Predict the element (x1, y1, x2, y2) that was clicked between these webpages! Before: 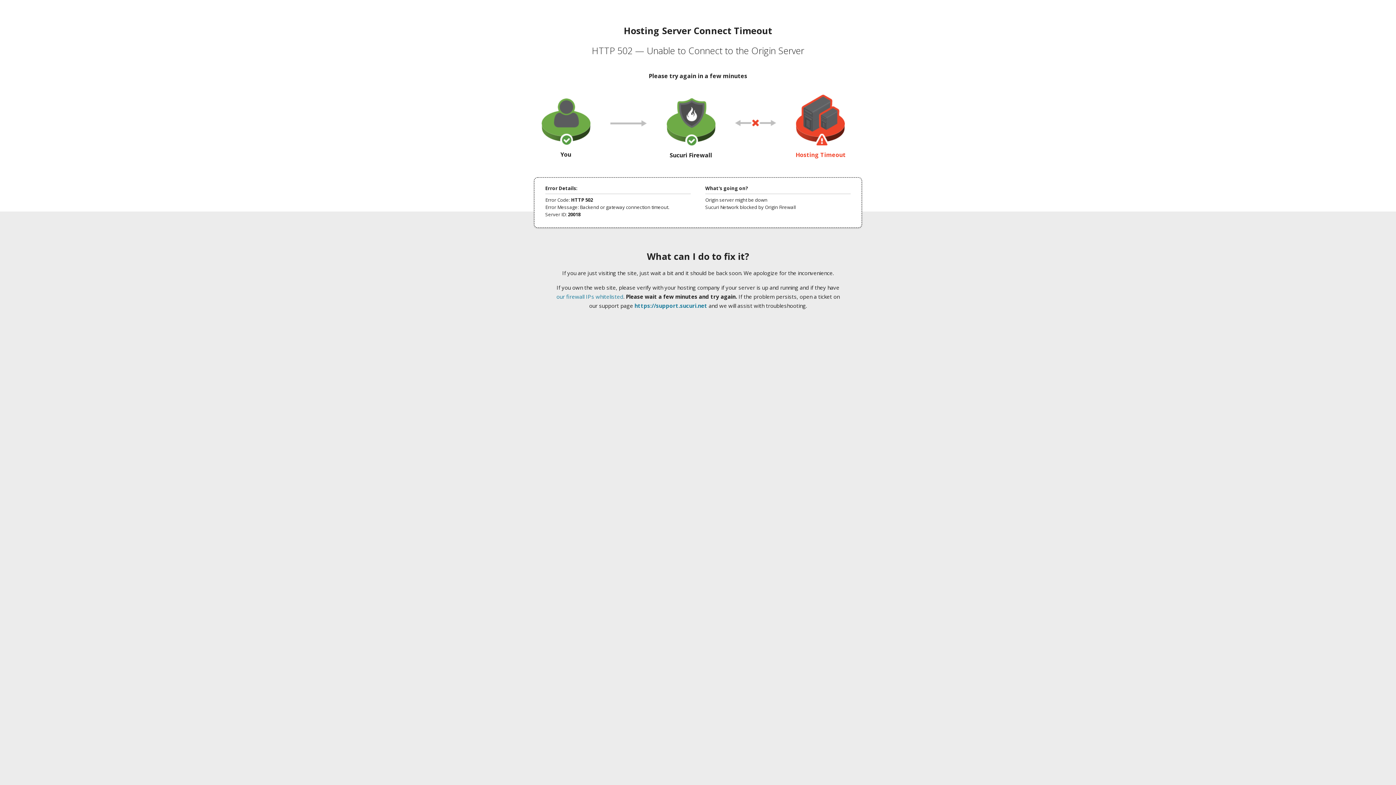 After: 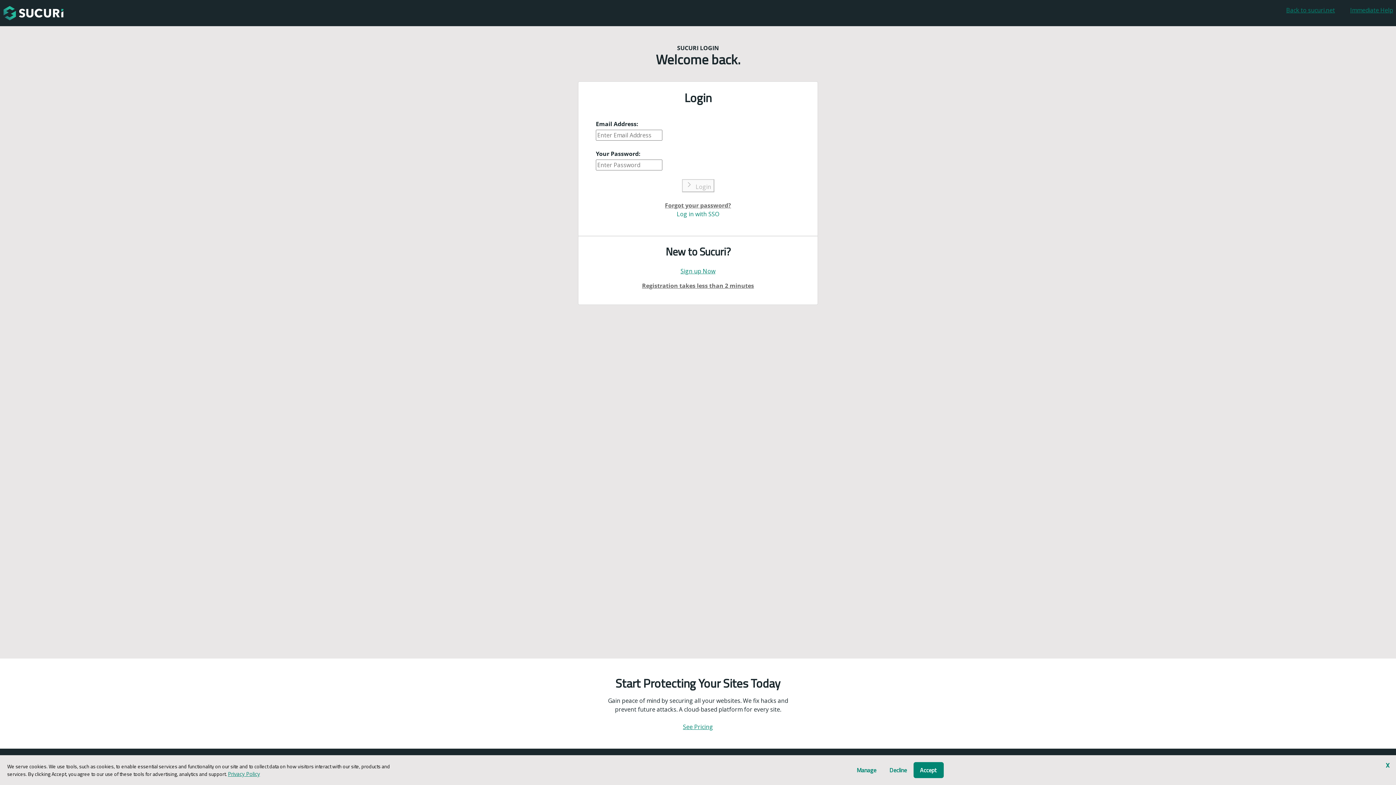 Action: label: https://support.sucuri.net bbox: (634, 302, 707, 309)